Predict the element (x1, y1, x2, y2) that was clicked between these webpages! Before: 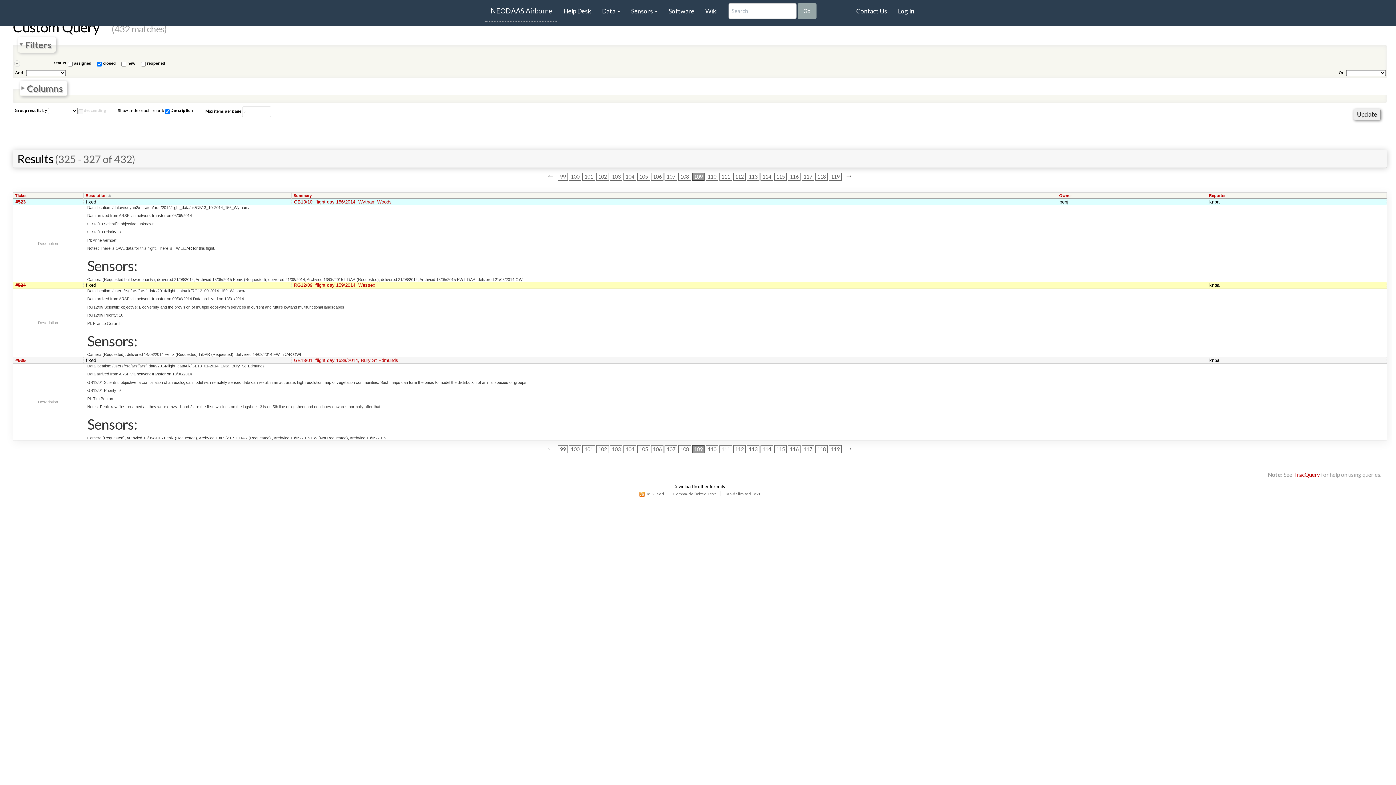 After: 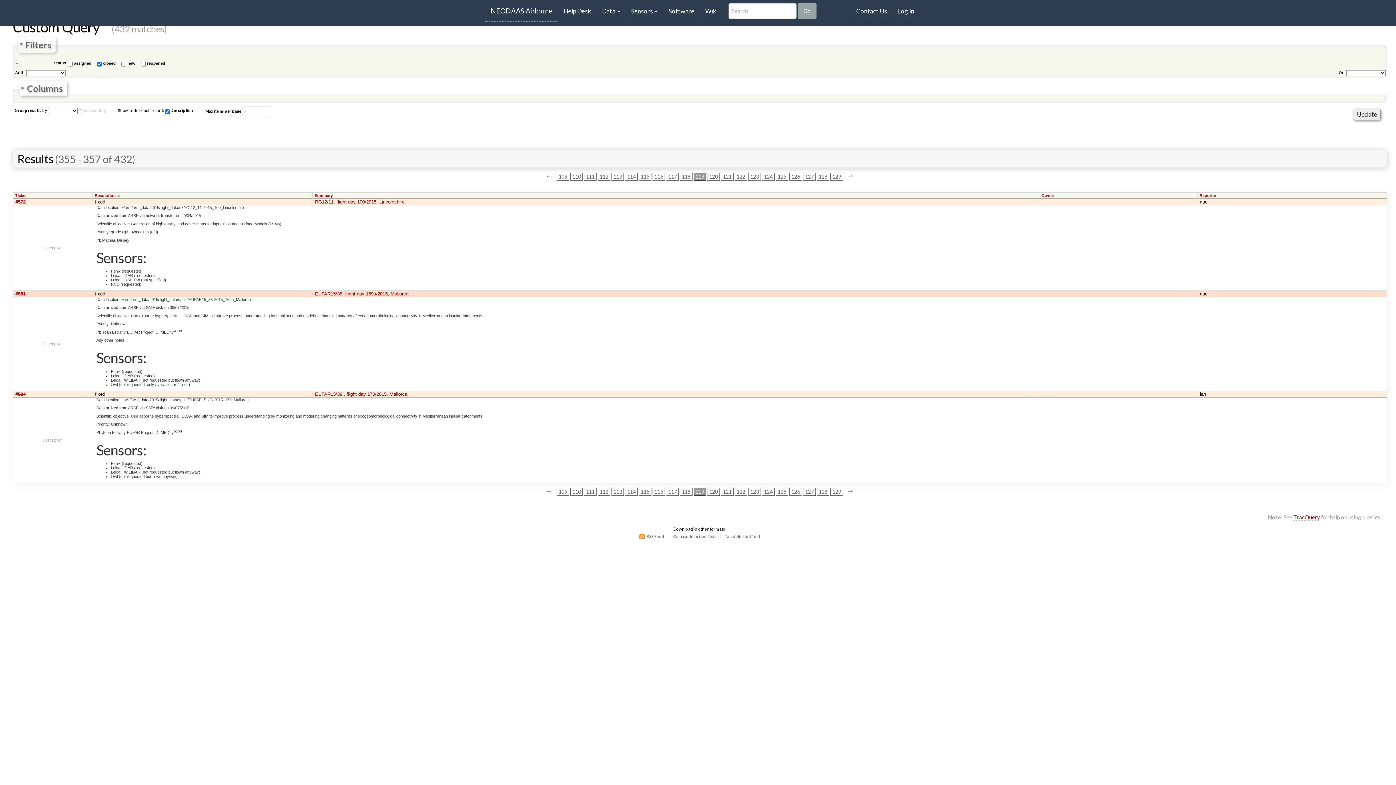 Action: label: 119 bbox: (829, 445, 841, 453)